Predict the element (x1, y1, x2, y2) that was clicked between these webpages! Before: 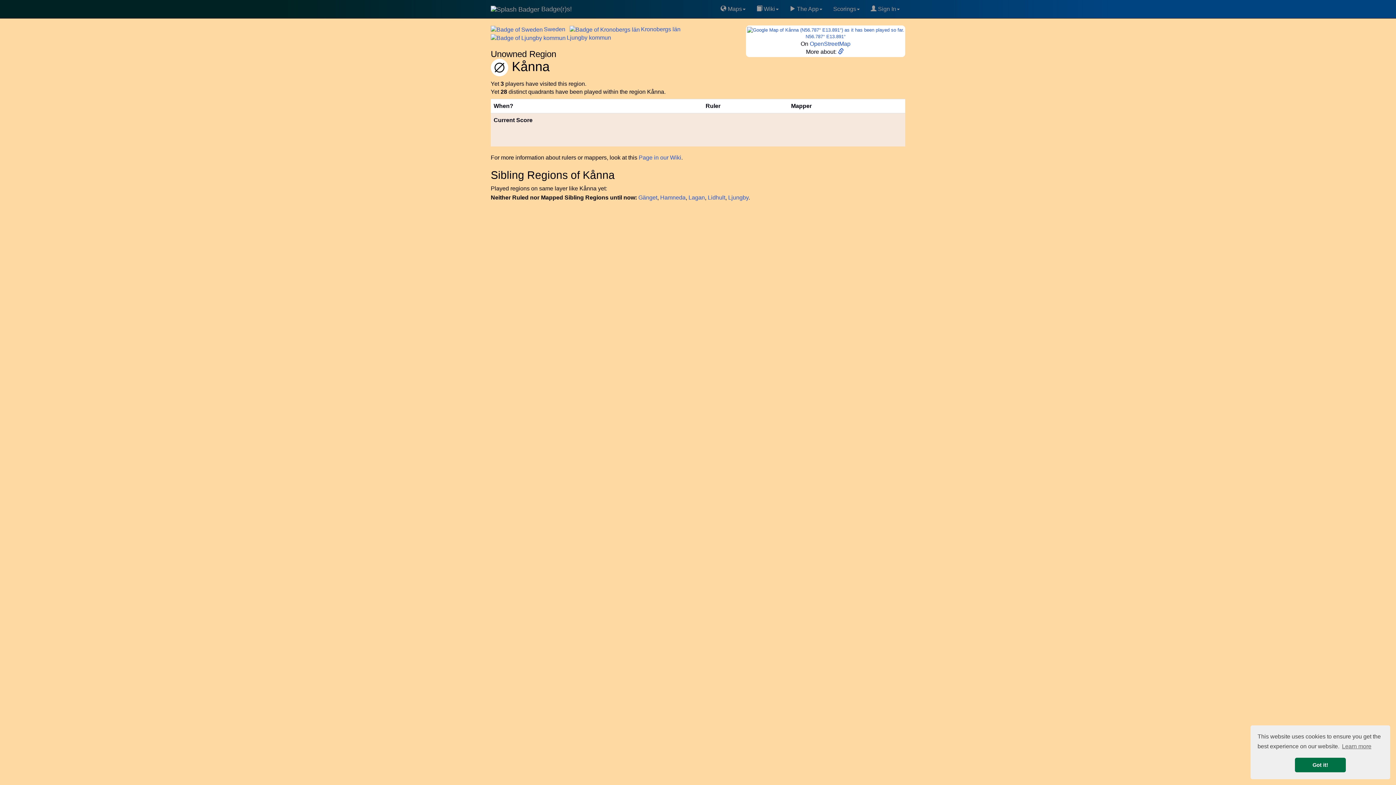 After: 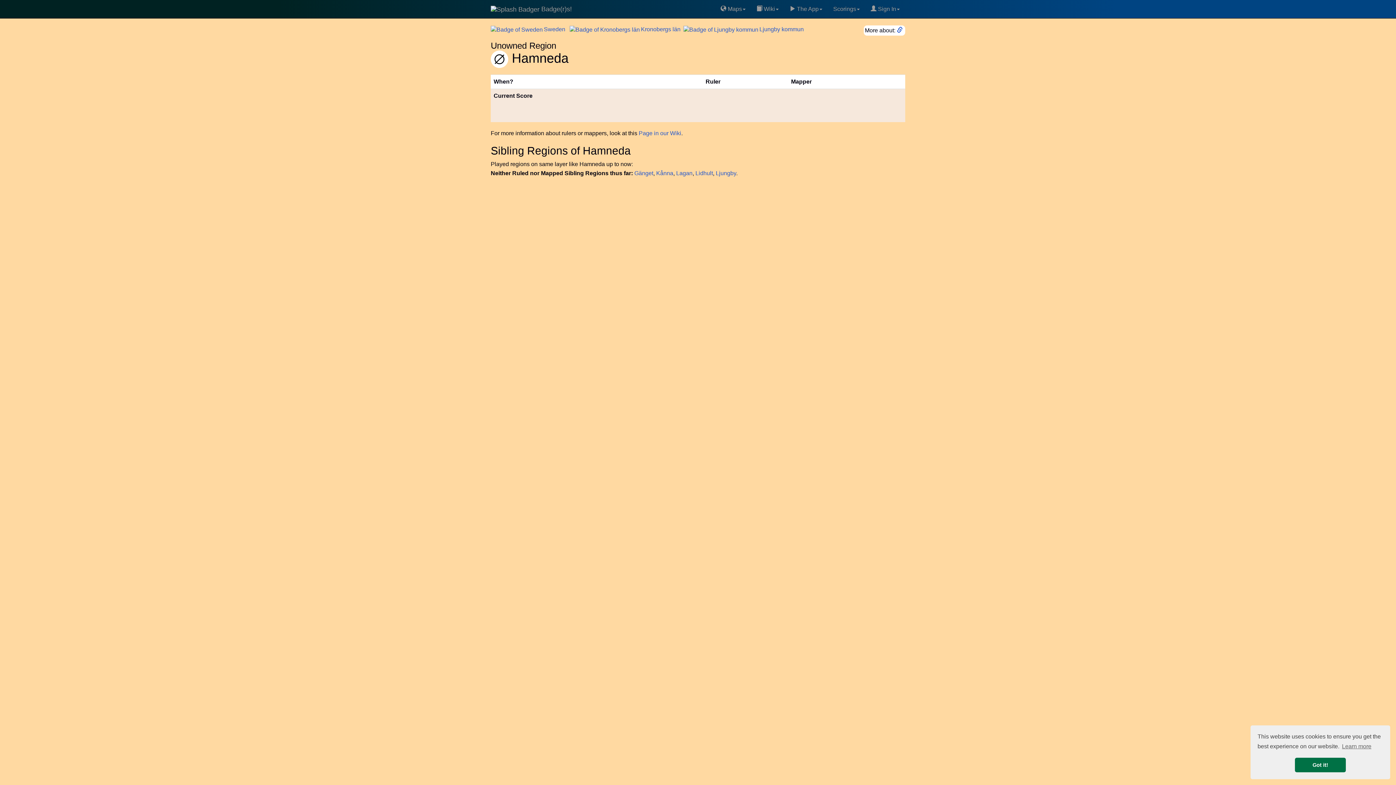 Action: bbox: (660, 194, 685, 200) label: Hamneda